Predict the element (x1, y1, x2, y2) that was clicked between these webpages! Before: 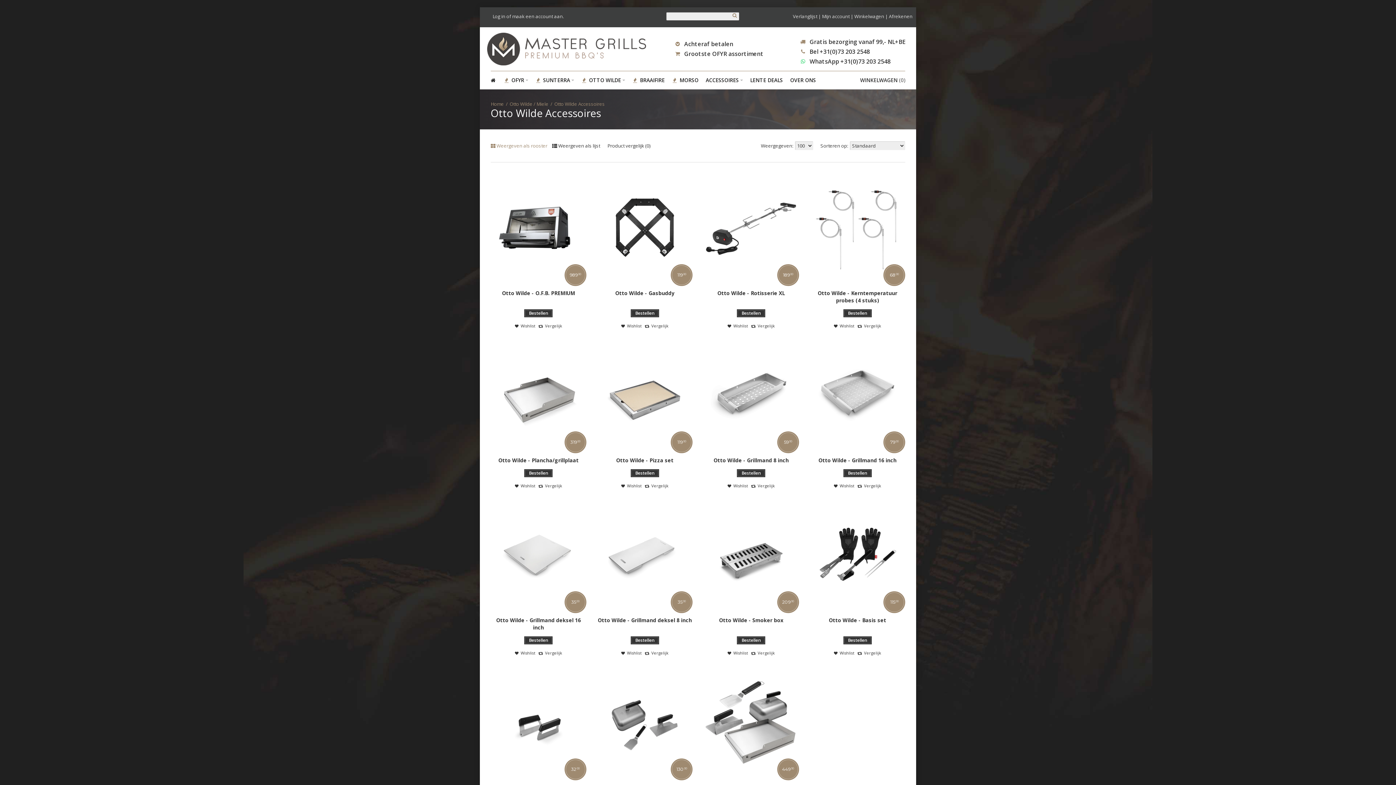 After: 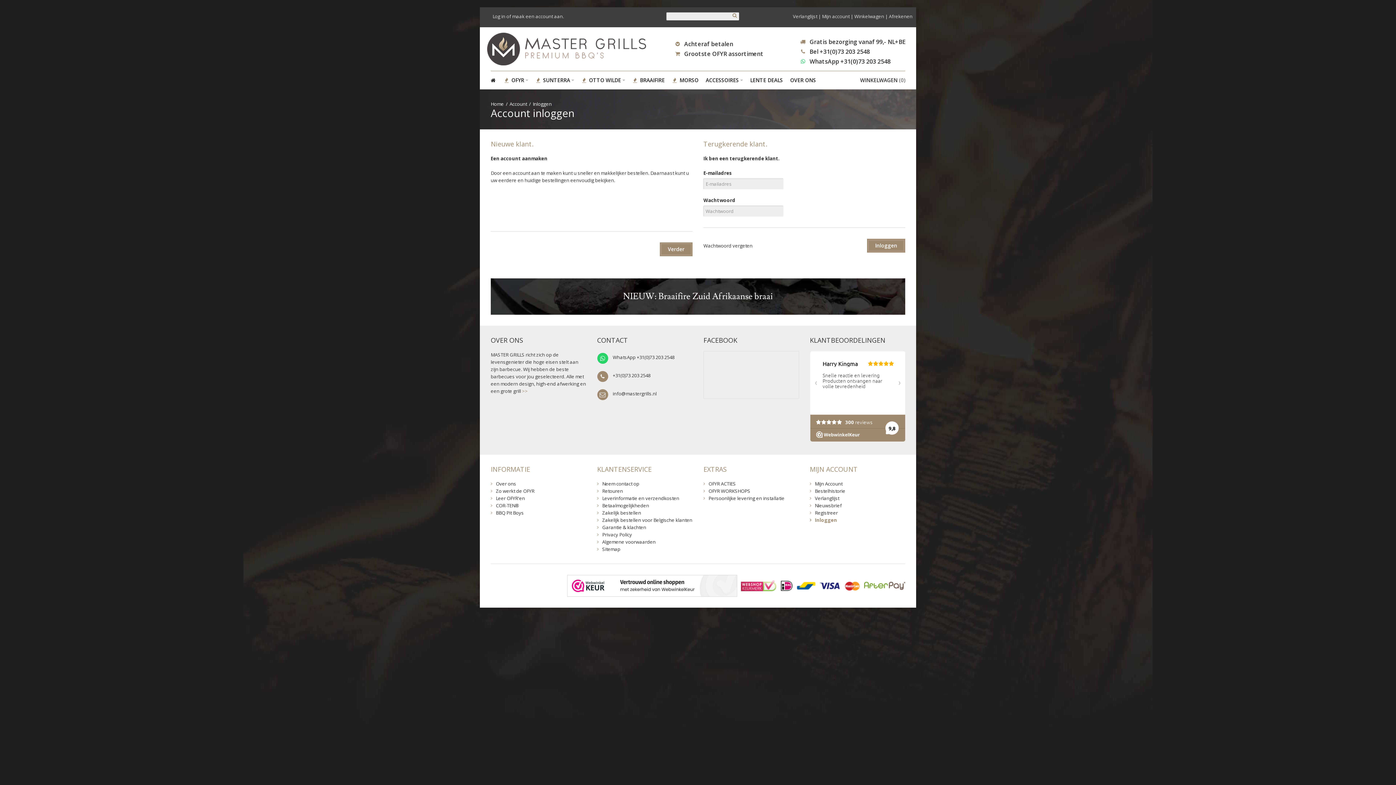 Action: label: Log in bbox: (492, 13, 505, 19)